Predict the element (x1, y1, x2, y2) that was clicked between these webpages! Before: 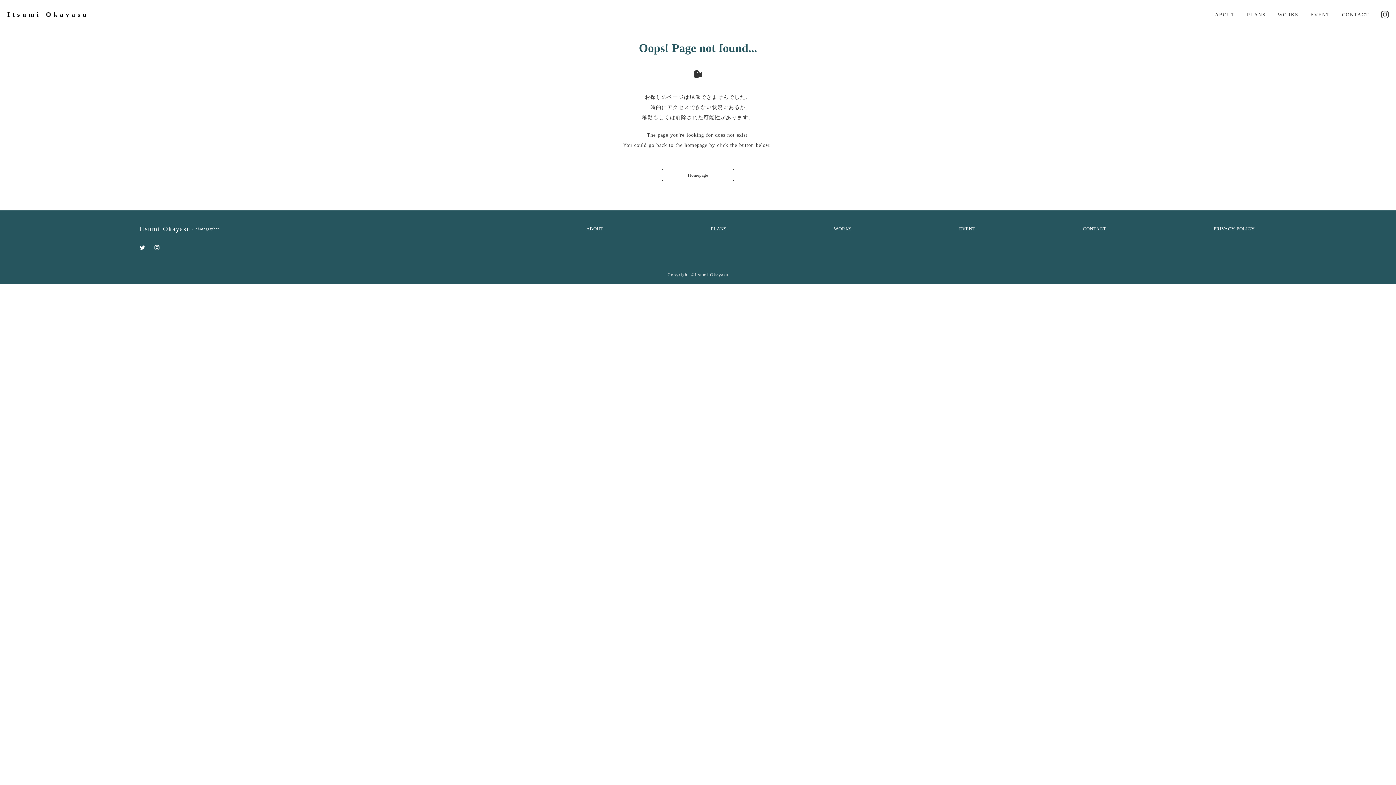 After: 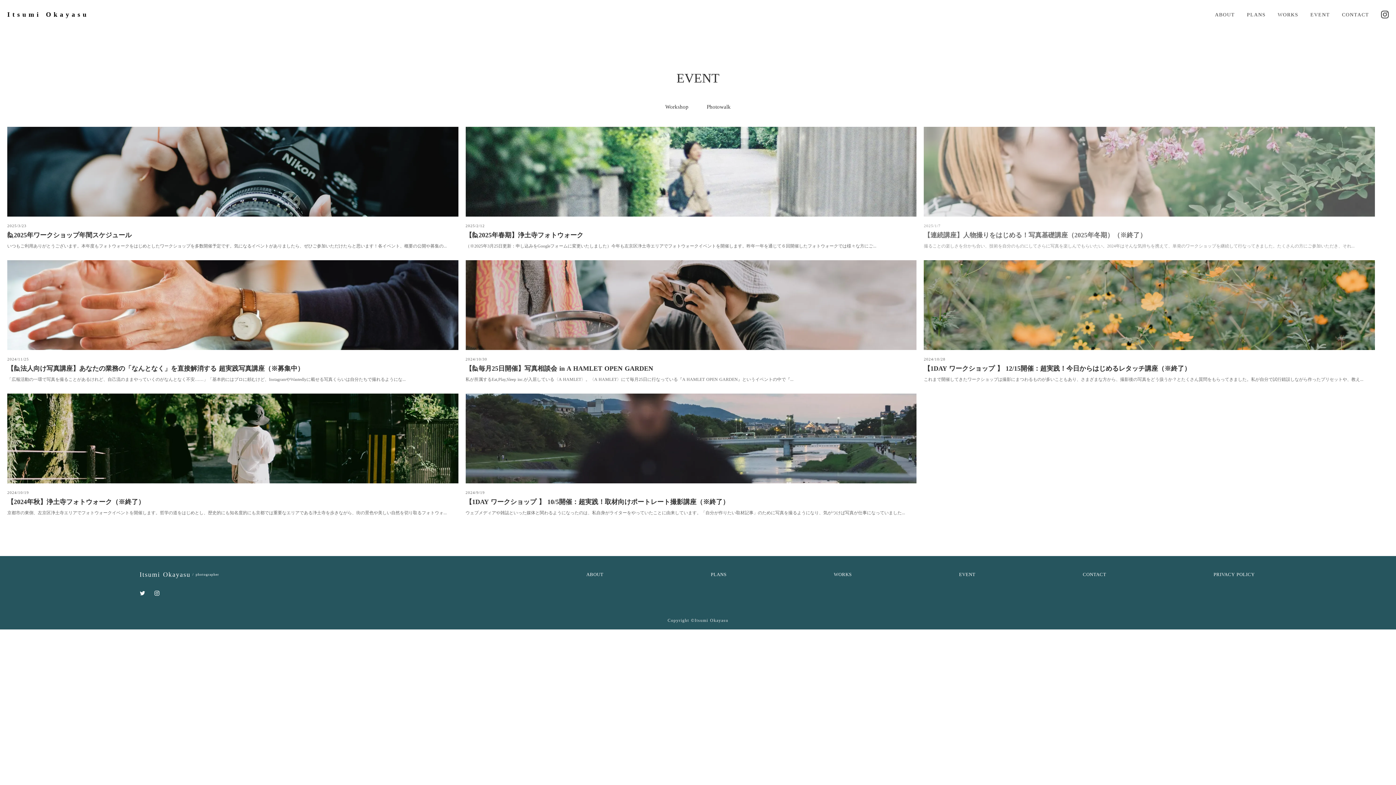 Action: label: EVENT
 bbox: (959, 225, 975, 232)